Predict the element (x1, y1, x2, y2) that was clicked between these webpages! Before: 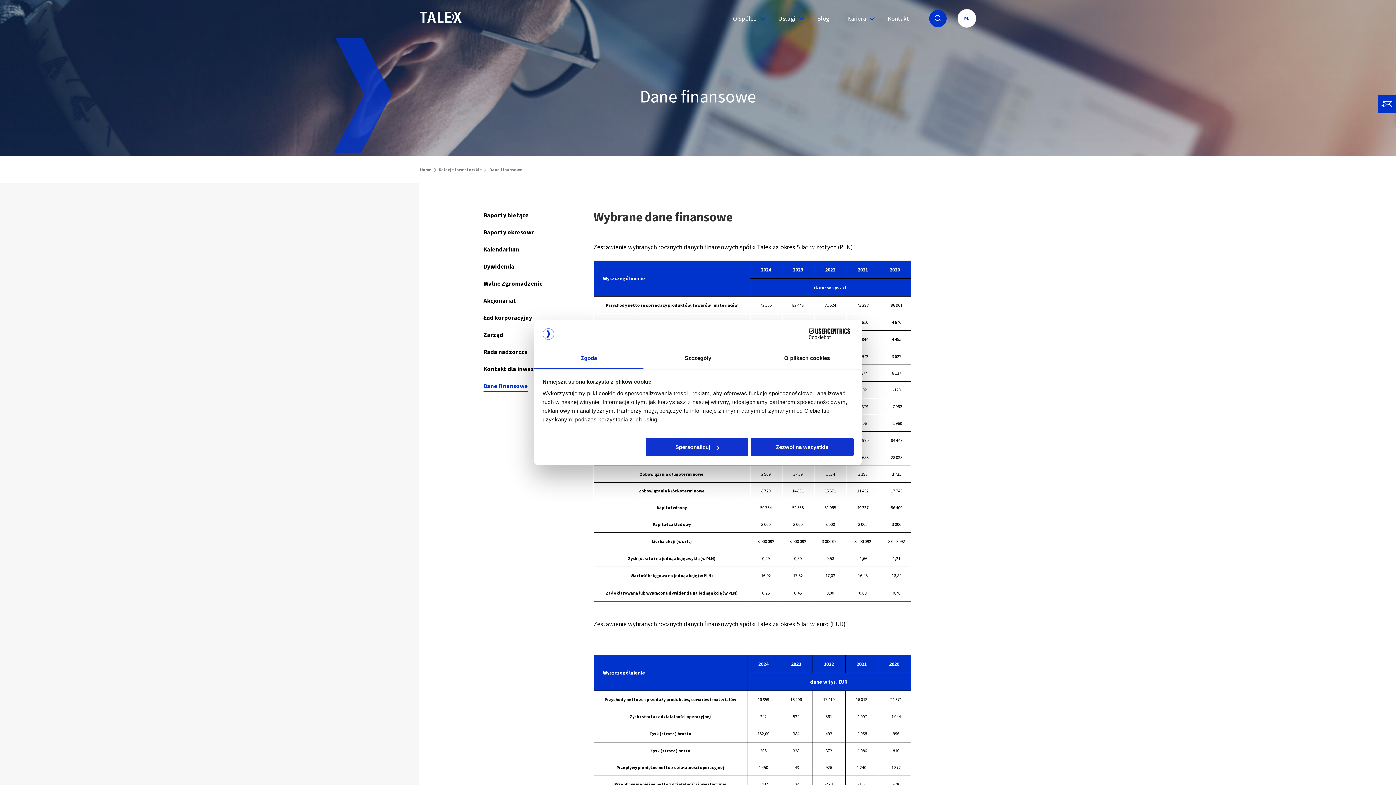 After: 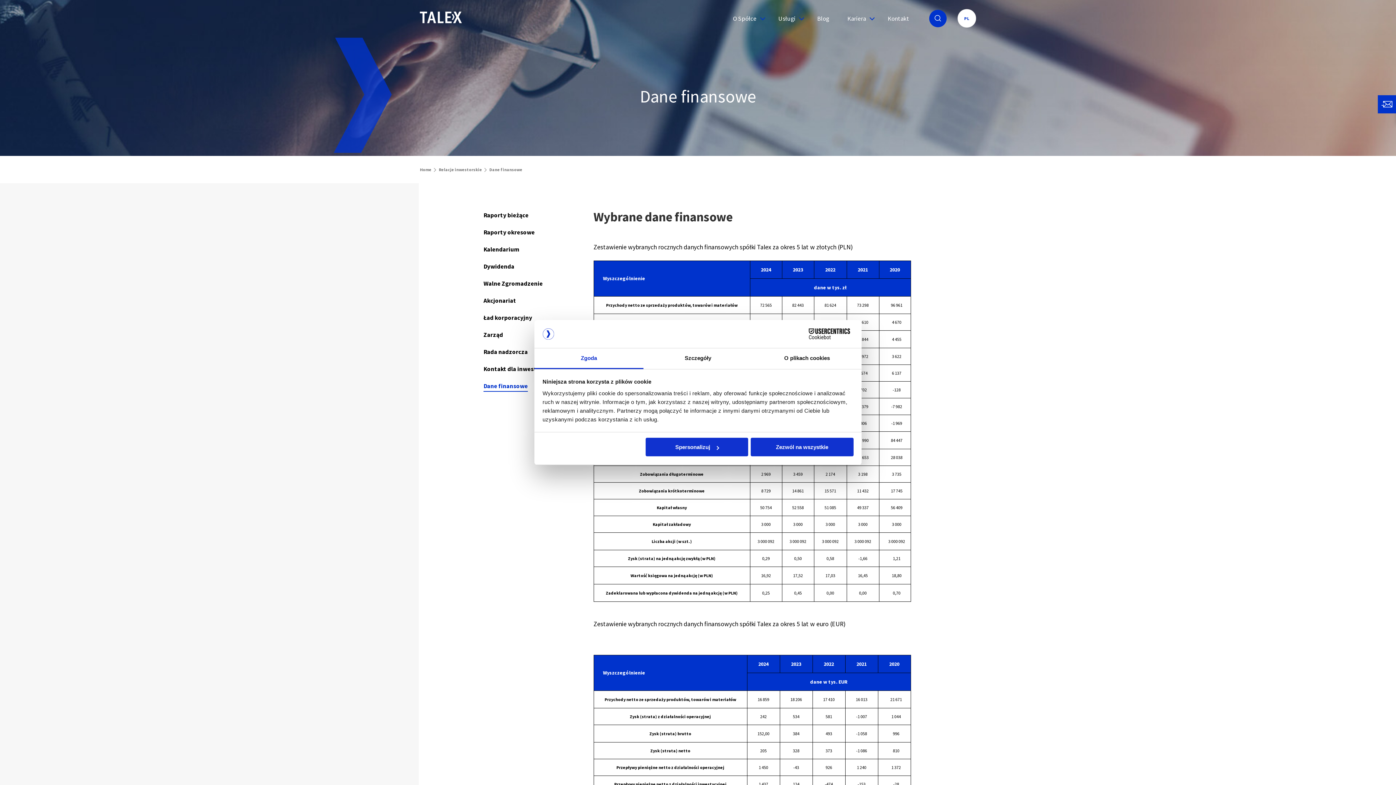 Action: label: Cookiebot - opens in a new window bbox: (790, 328, 853, 339)